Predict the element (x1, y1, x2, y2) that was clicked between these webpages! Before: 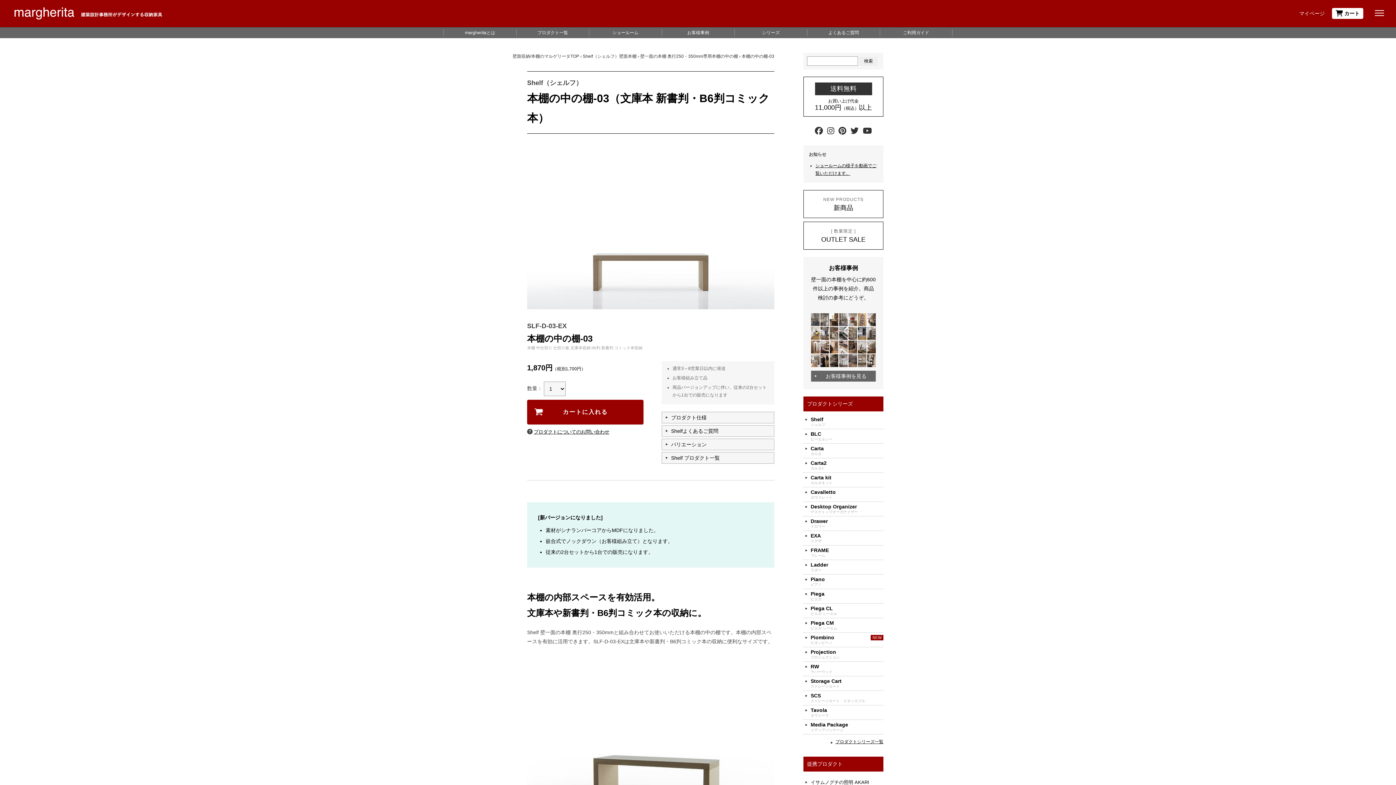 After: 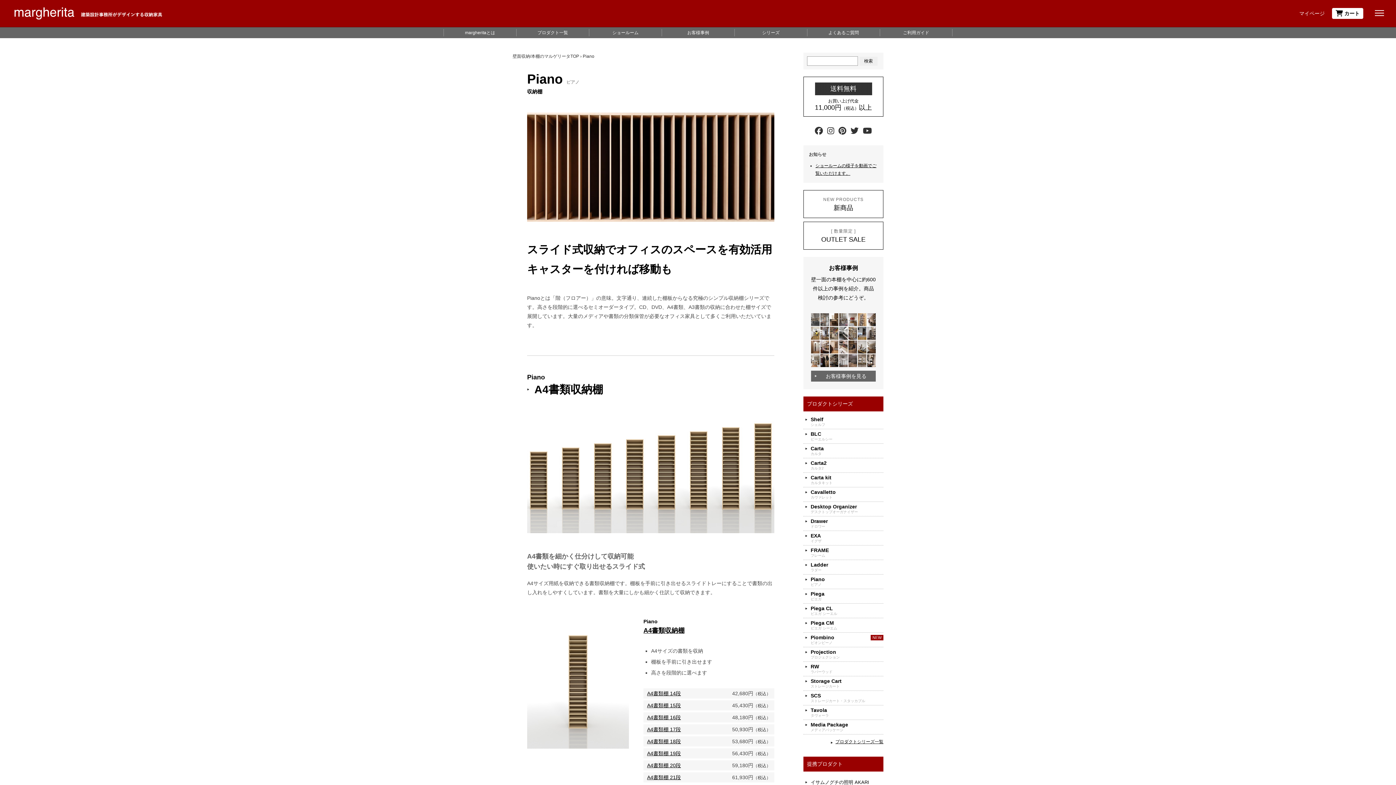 Action: label: Piano
ピアノ bbox: (803, 576, 883, 589)